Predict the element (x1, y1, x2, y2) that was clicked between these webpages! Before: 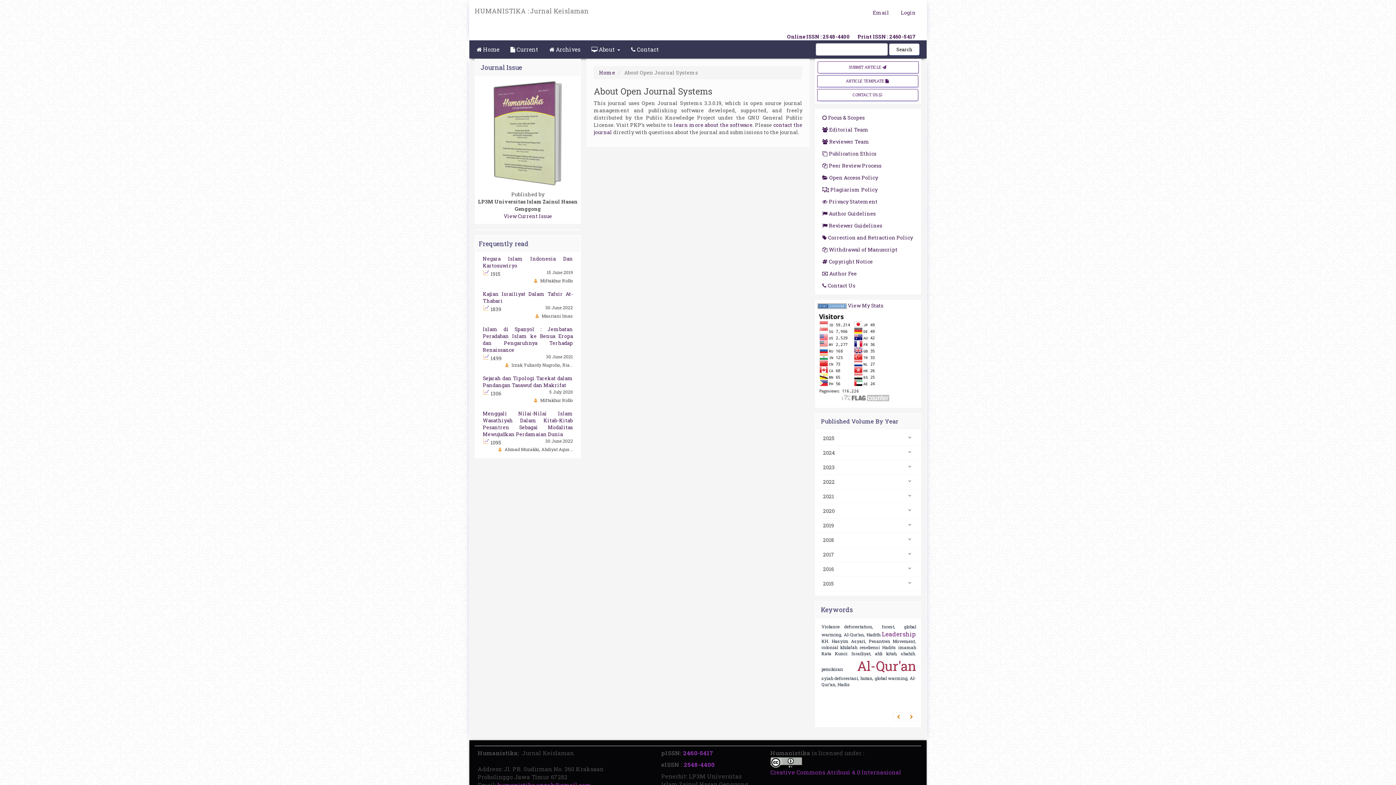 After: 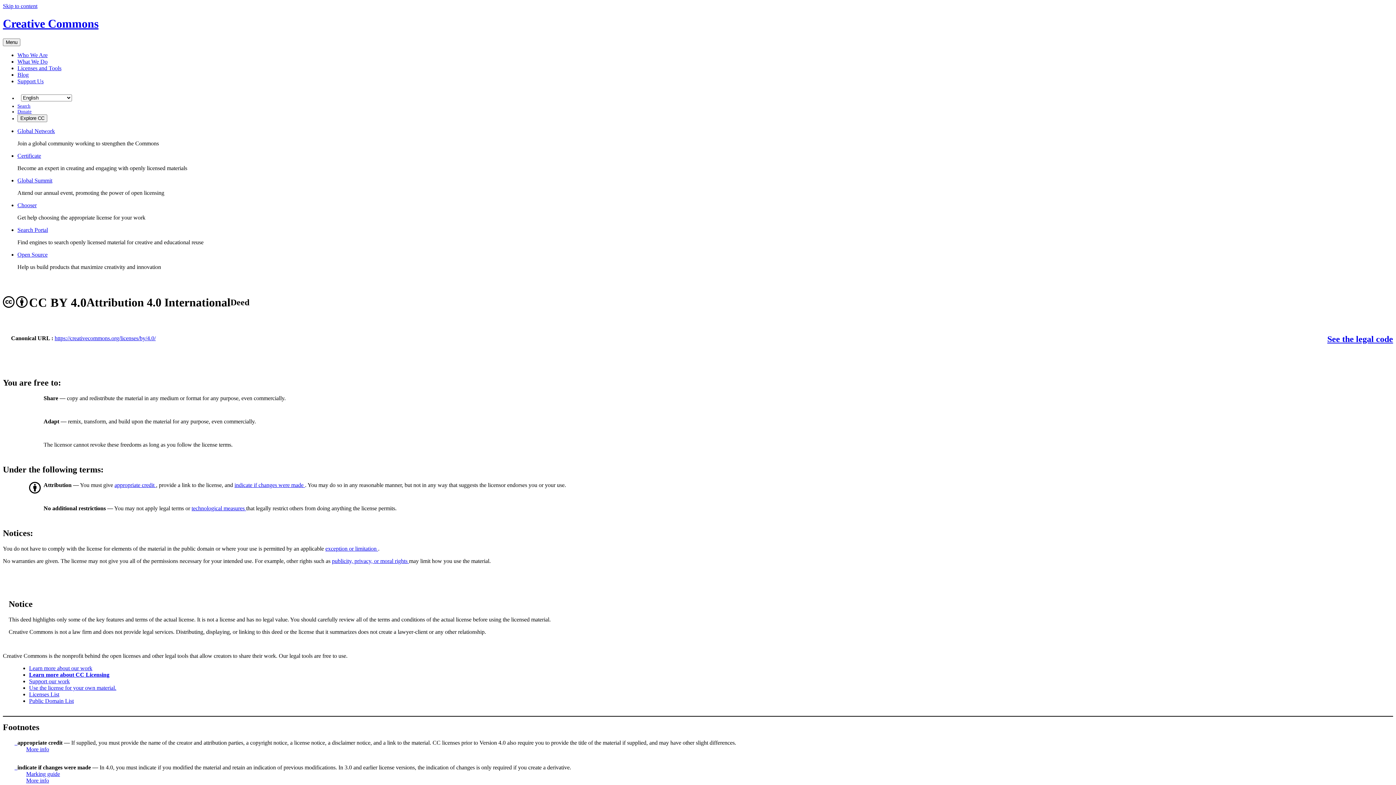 Action: bbox: (770, 768, 901, 776) label: Creative Commons Atribusi 4.0 Internasional